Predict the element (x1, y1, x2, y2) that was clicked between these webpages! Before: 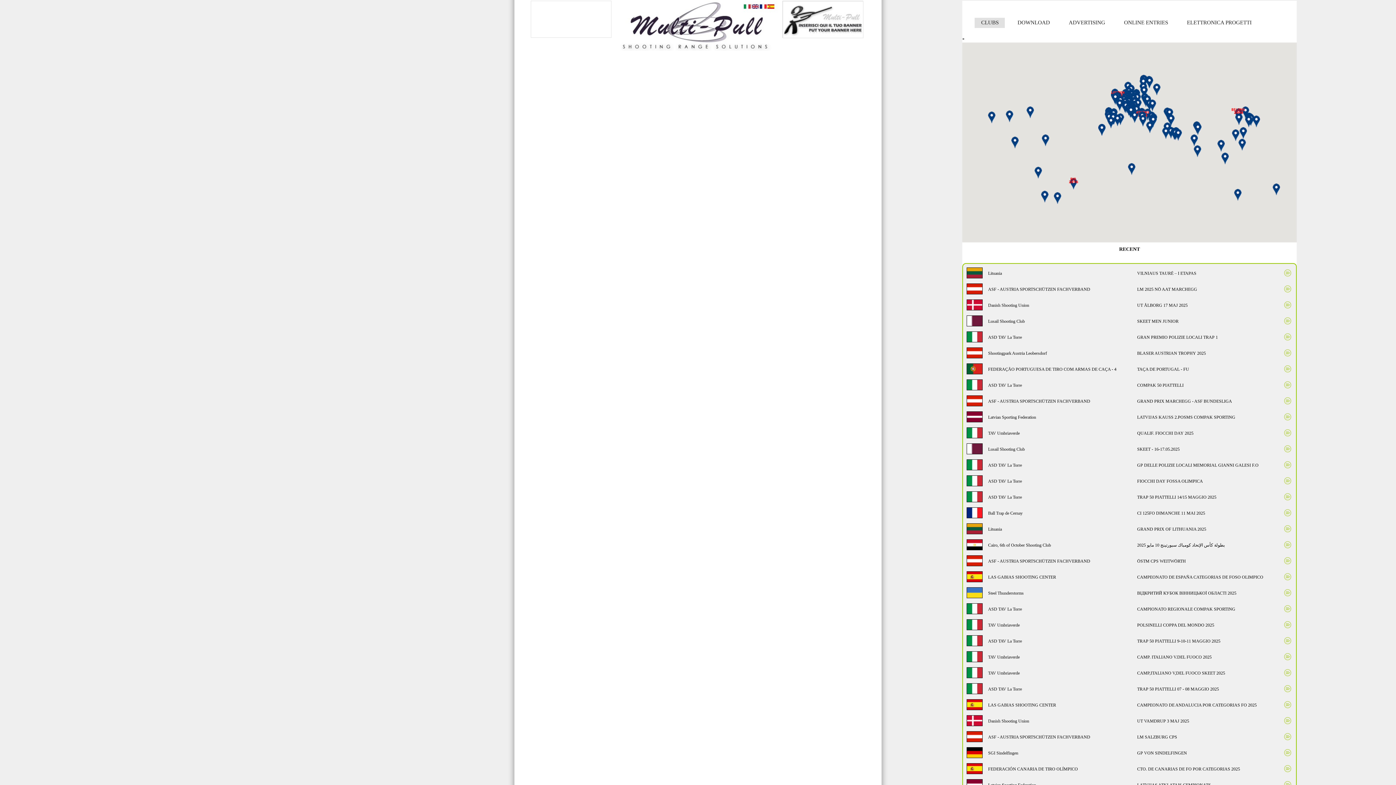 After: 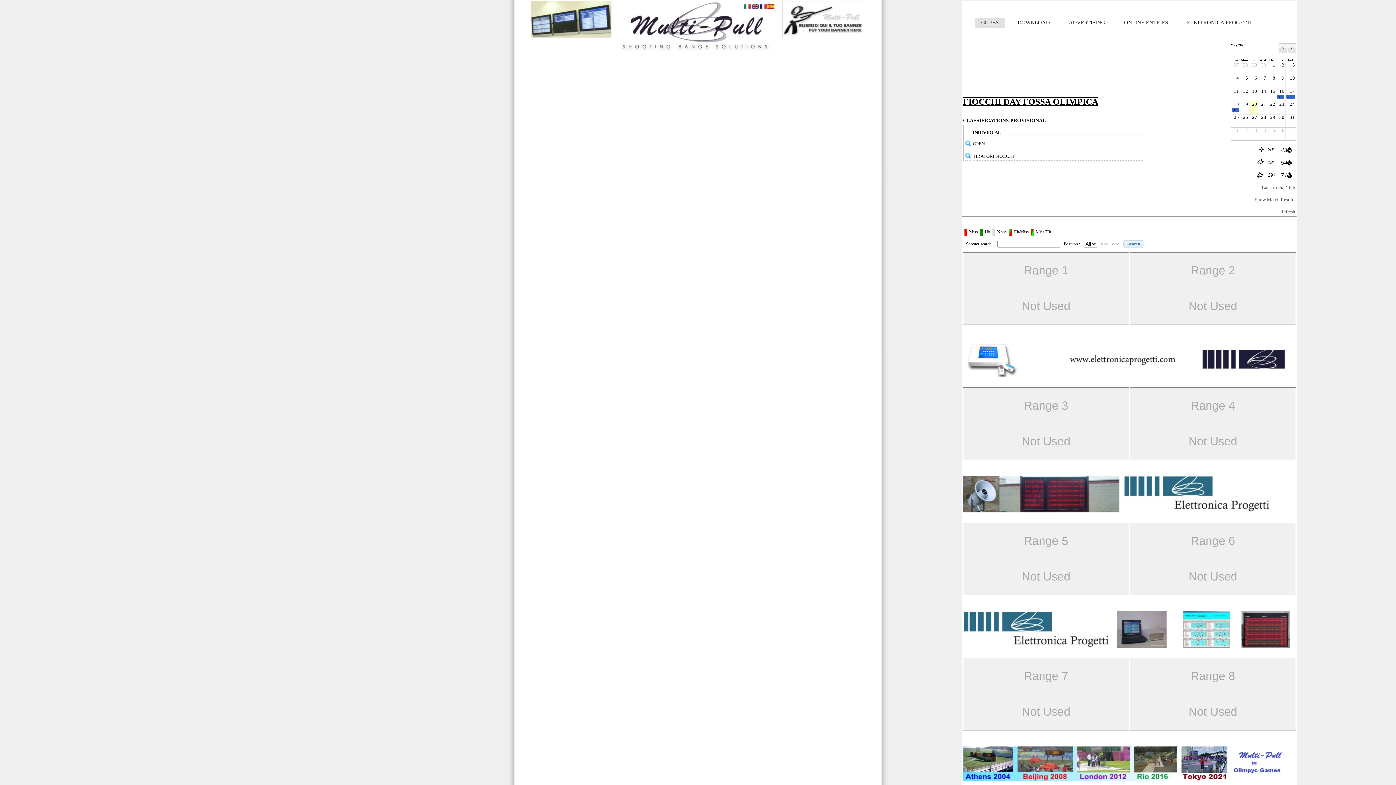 Action: bbox: (1284, 480, 1291, 485)